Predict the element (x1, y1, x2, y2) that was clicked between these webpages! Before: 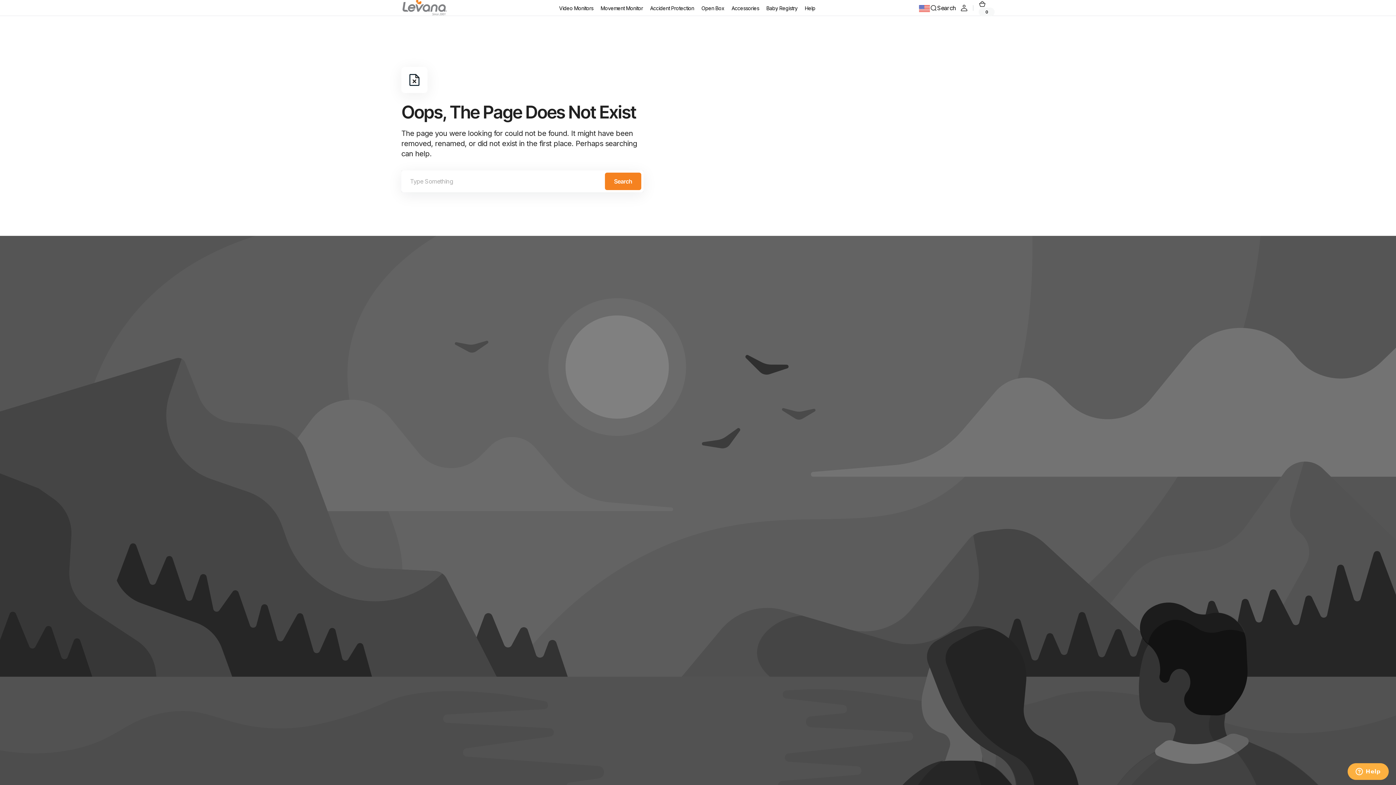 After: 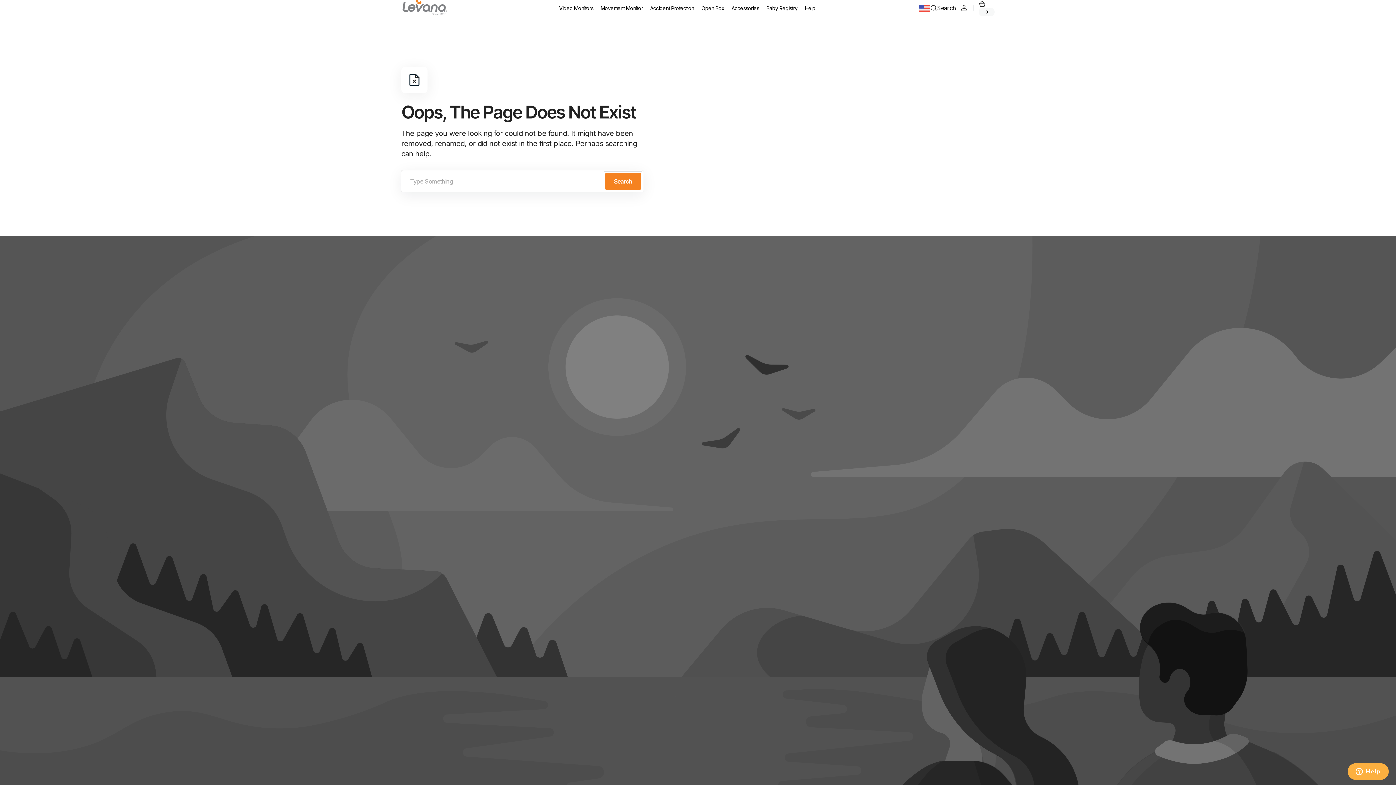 Action: label: Search bbox: (605, 172, 641, 190)